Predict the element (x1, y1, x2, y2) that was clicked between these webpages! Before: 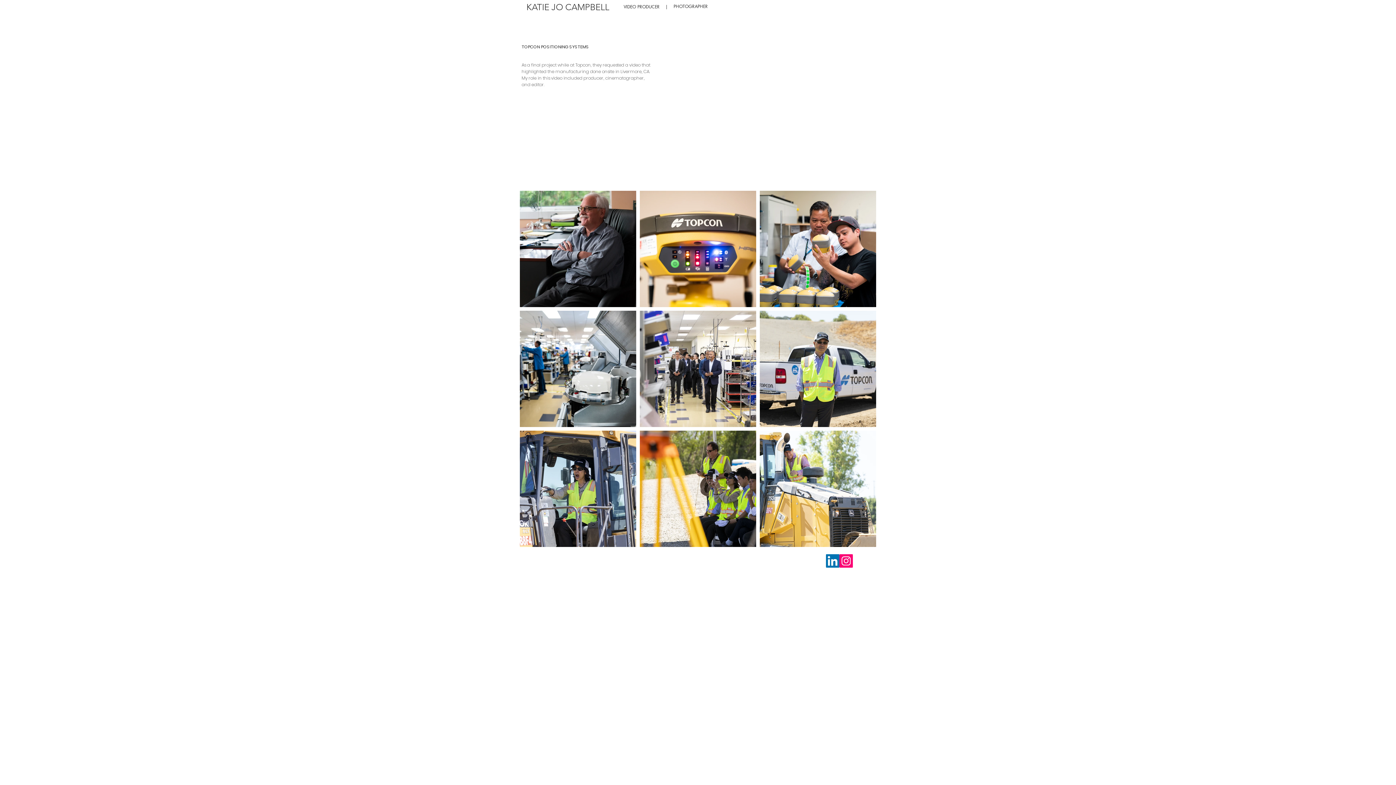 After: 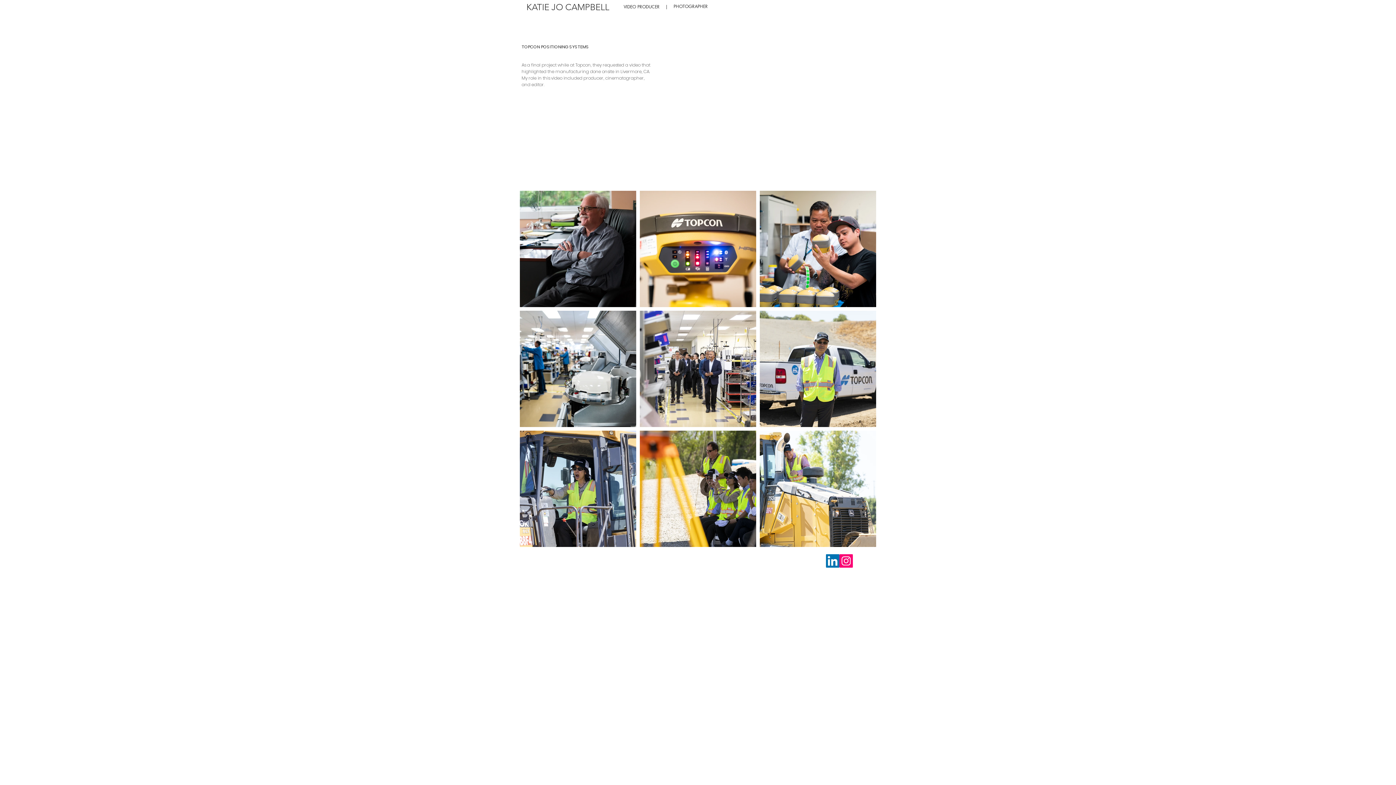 Action: bbox: (826, 554, 839, 568) label: LinkedIn Social Icon